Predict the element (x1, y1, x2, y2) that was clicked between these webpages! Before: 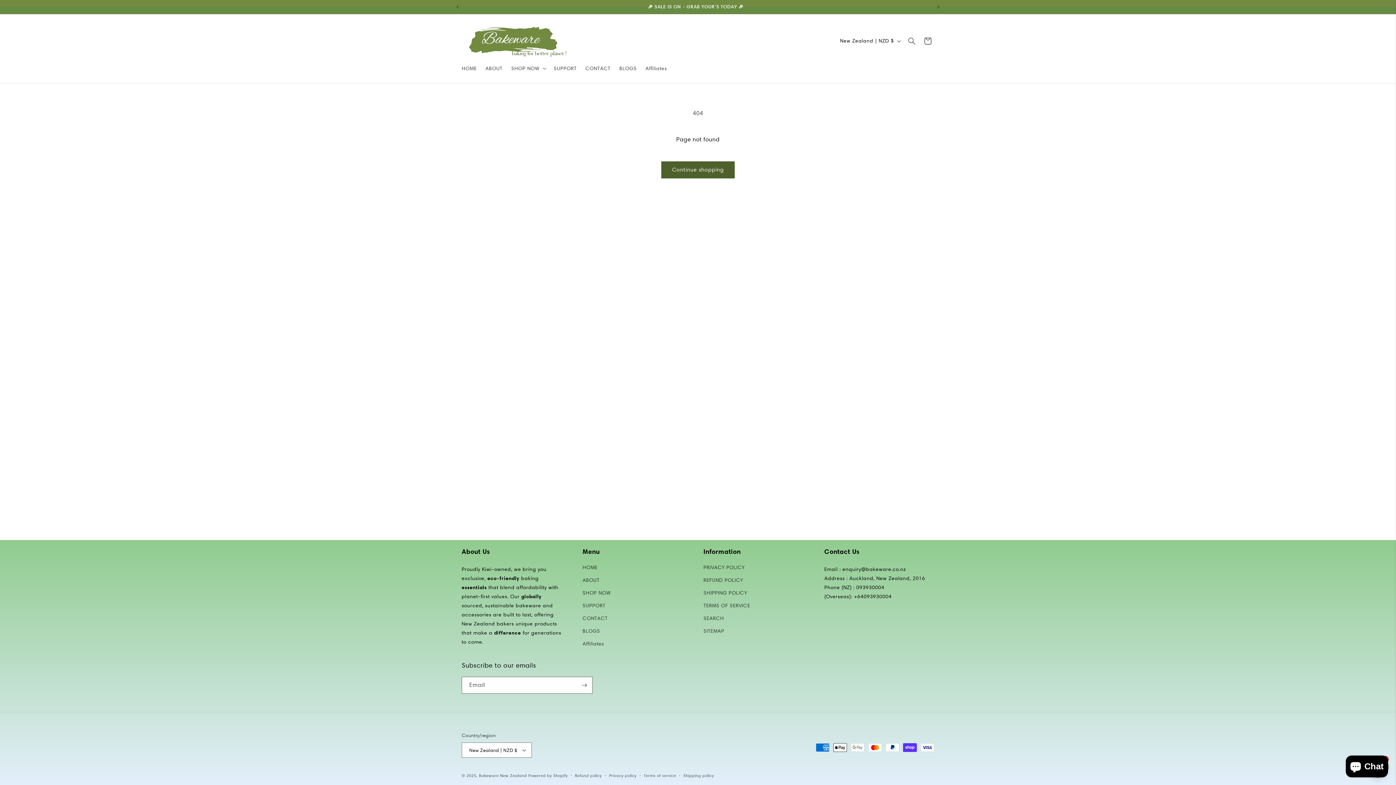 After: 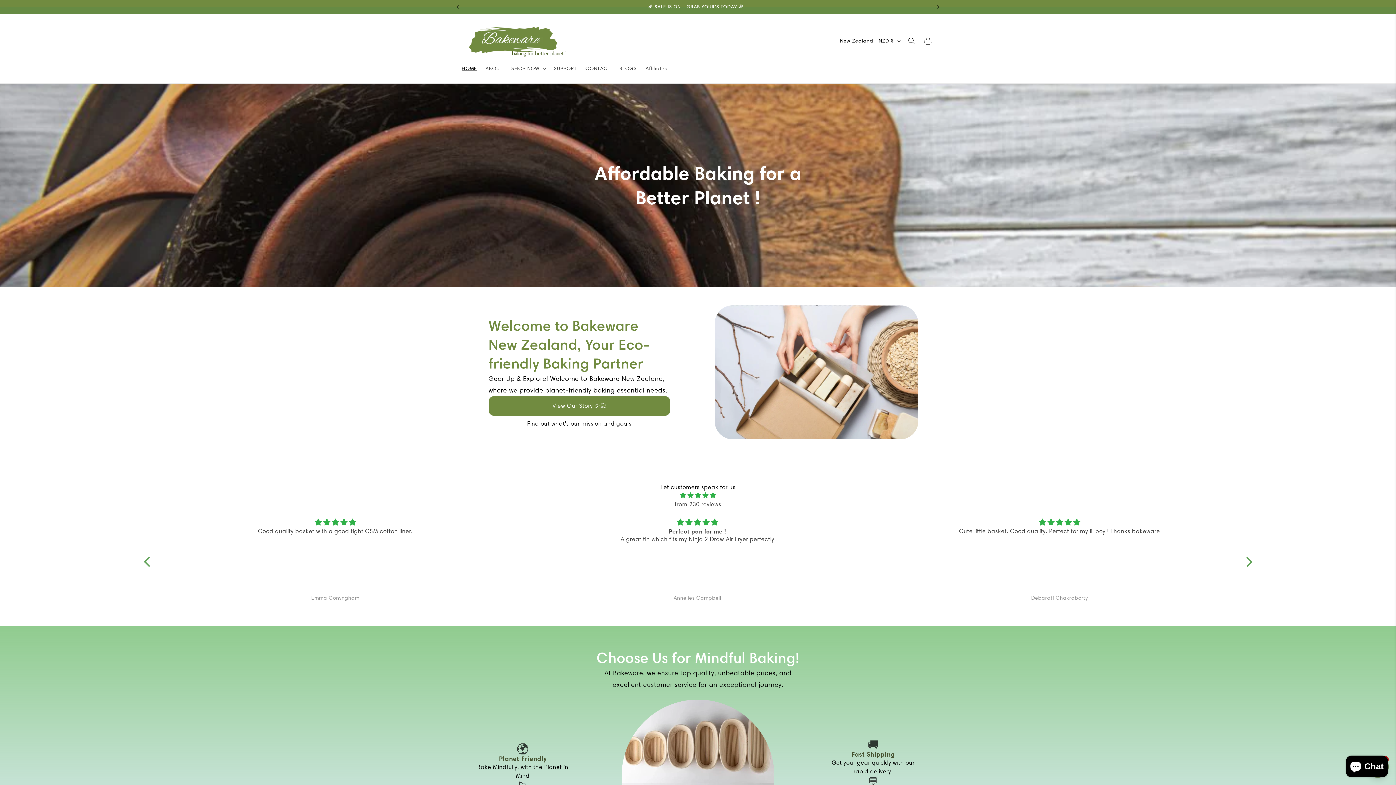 Action: bbox: (459, 21, 573, 60)